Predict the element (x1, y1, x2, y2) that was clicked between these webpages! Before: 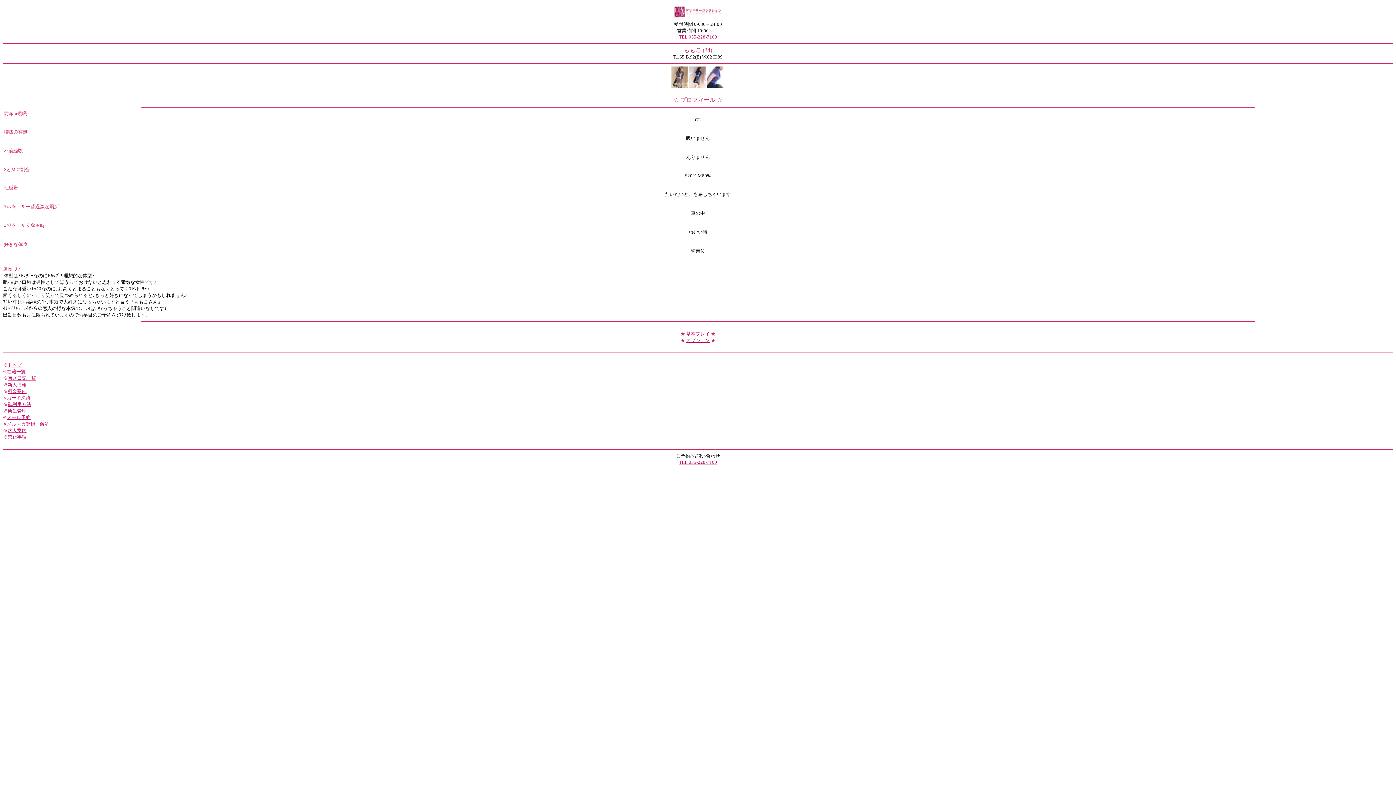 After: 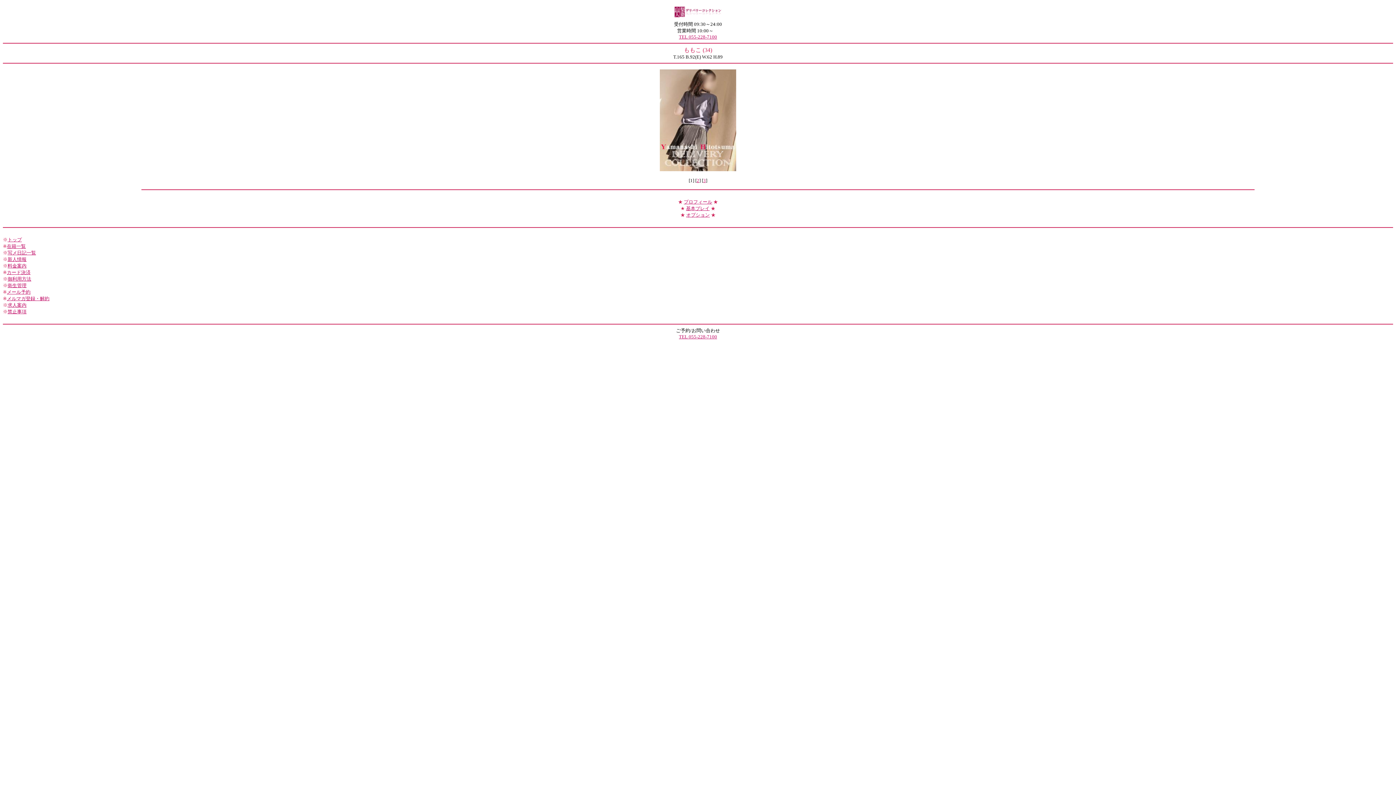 Action: bbox: (671, 83, 687, 89)